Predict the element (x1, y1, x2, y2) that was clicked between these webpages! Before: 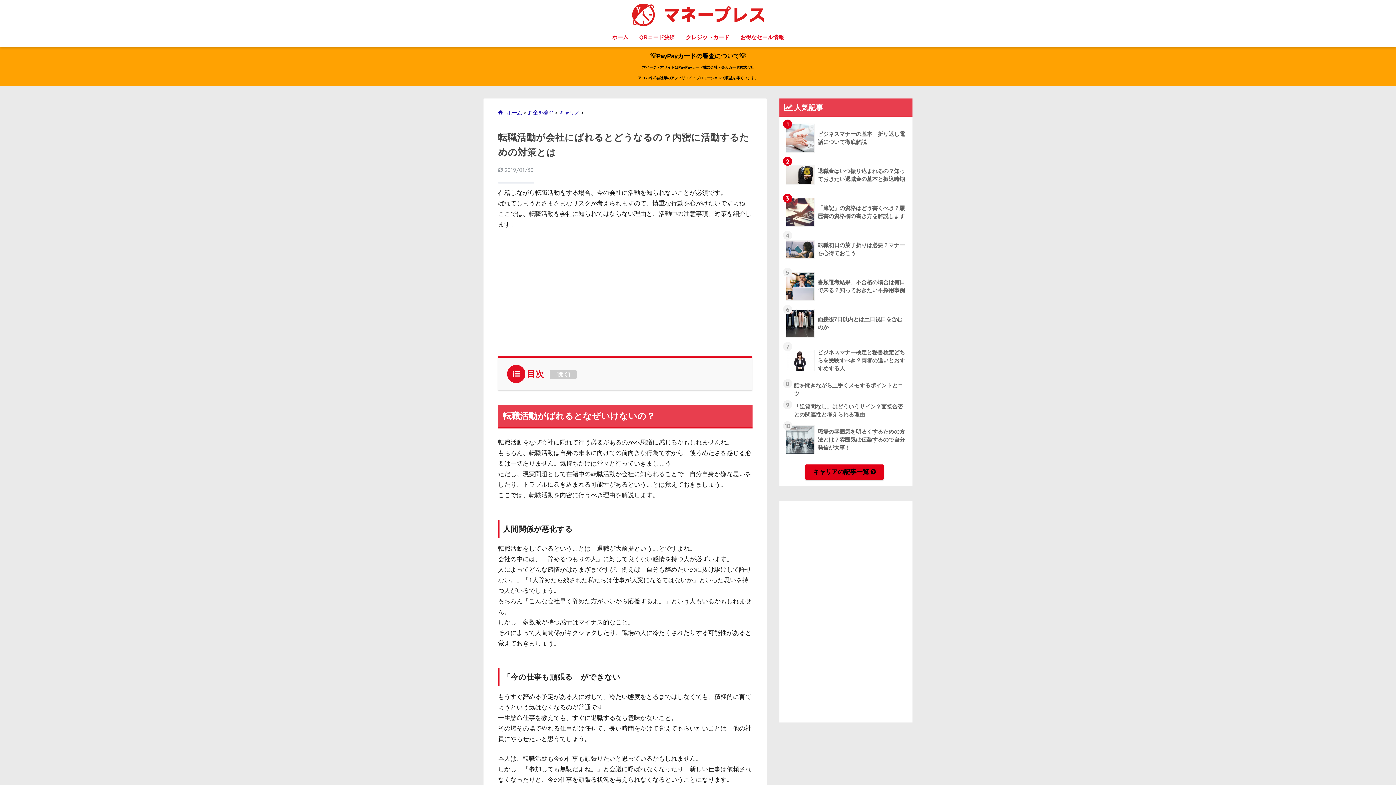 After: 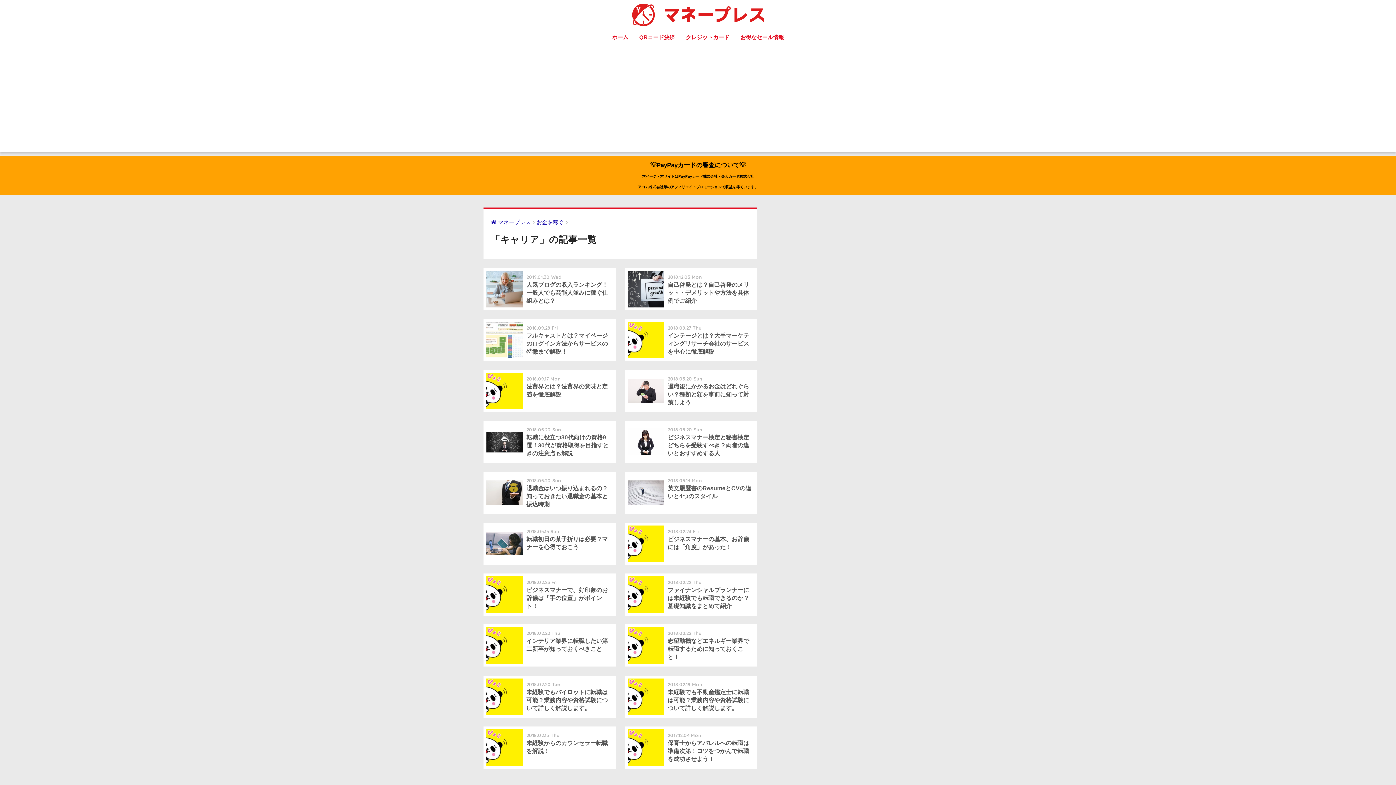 Action: label: キャリア  bbox: (559, 109, 581, 115)